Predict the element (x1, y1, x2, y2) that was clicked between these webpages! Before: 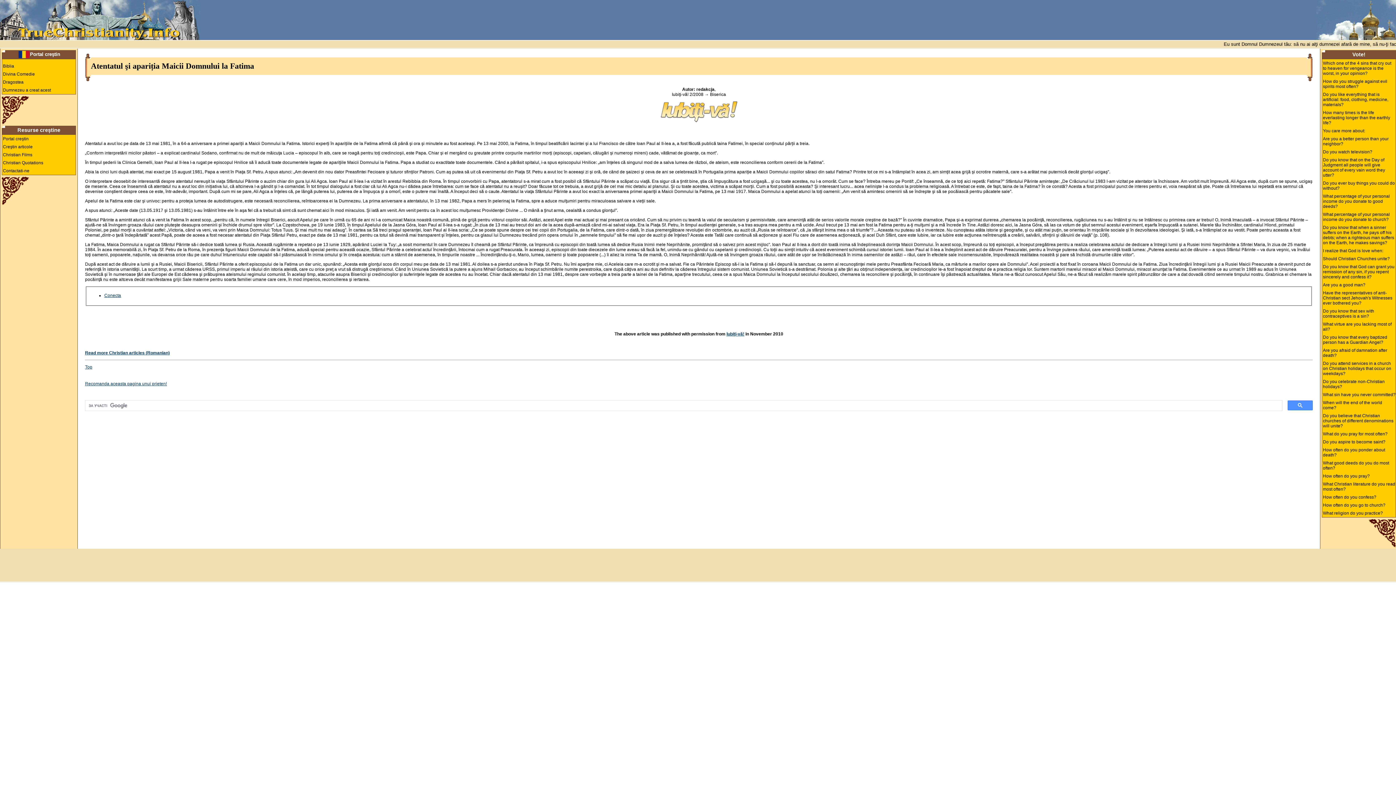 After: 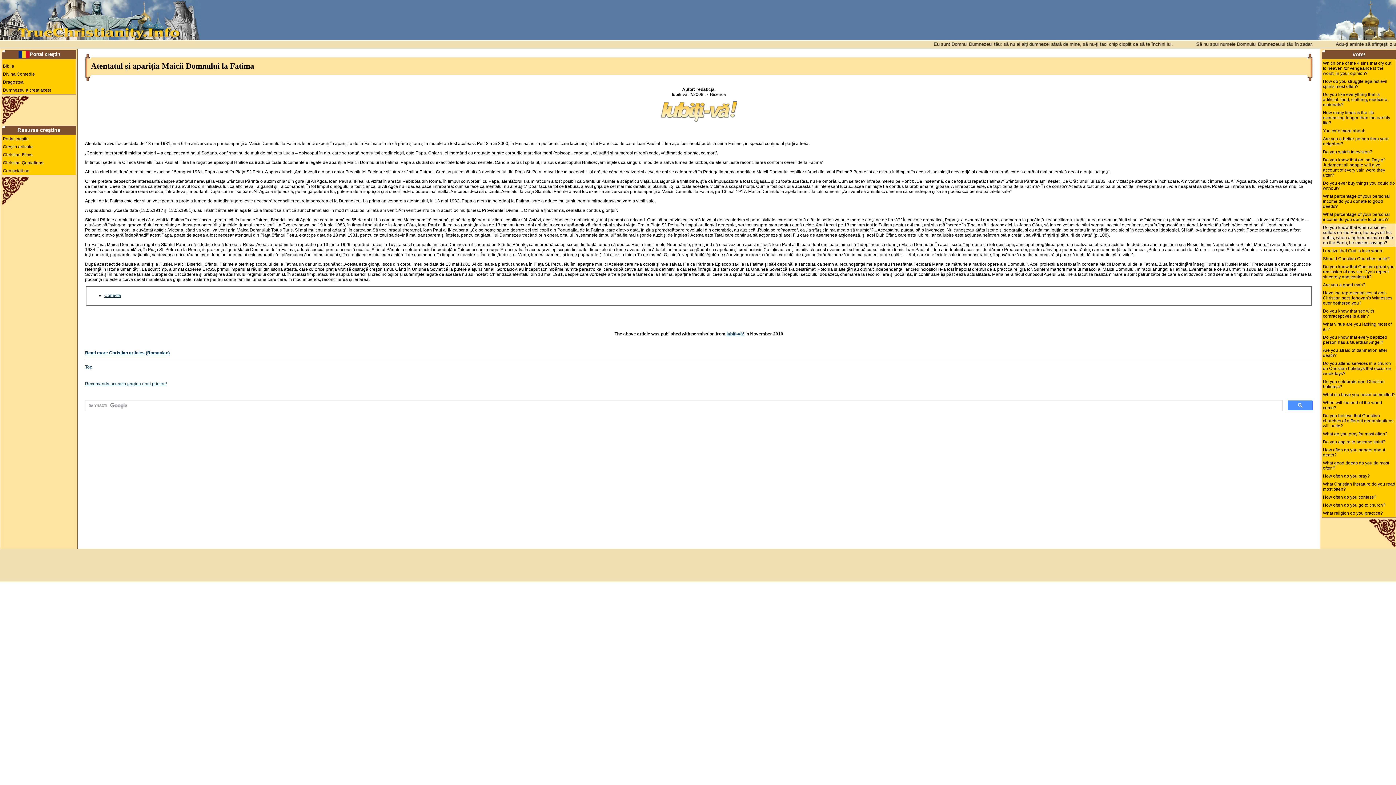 Action: bbox: (1322, 223, 1396, 246) label: Do you know that when a sinner suffers on the Earth, he pays off his debts; when a righteous man suffers on the Earth, he makes savings?